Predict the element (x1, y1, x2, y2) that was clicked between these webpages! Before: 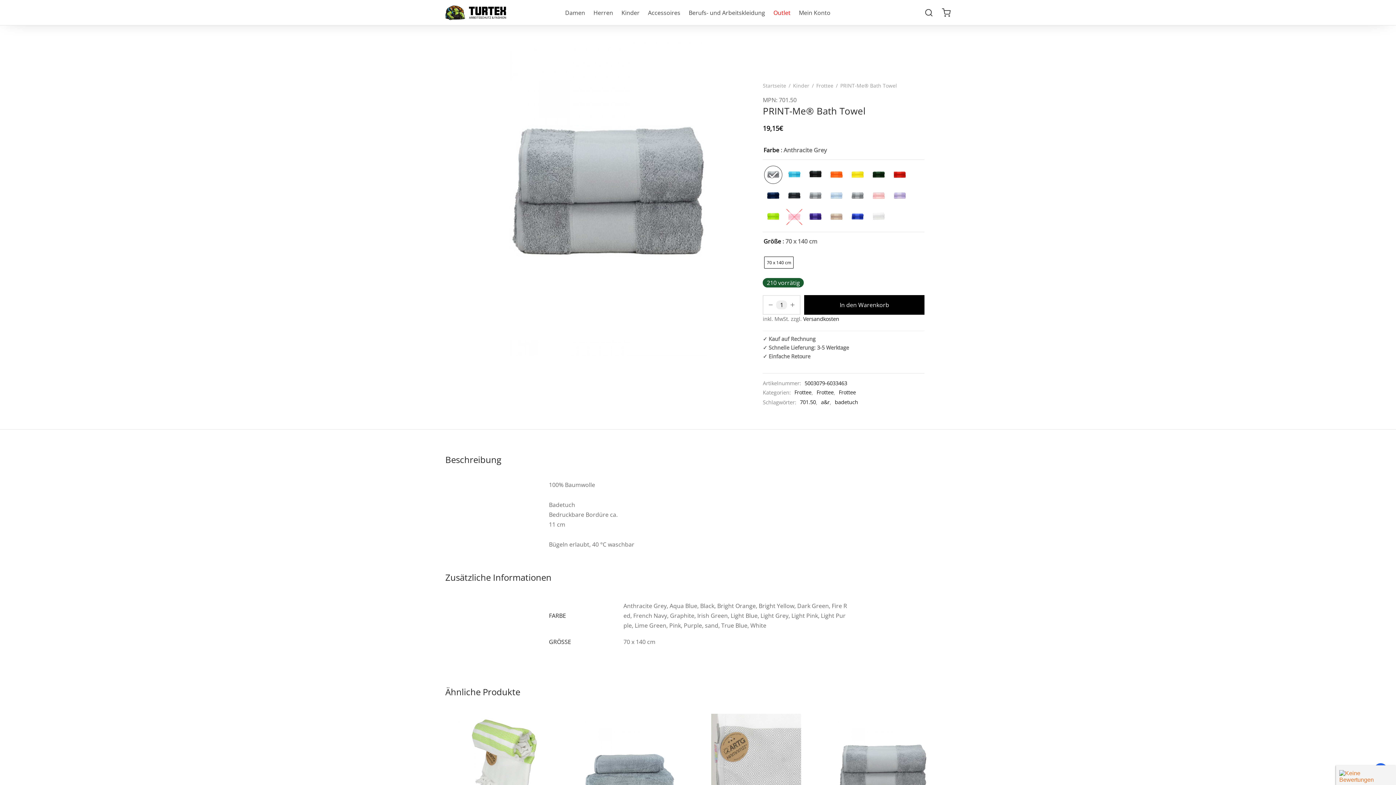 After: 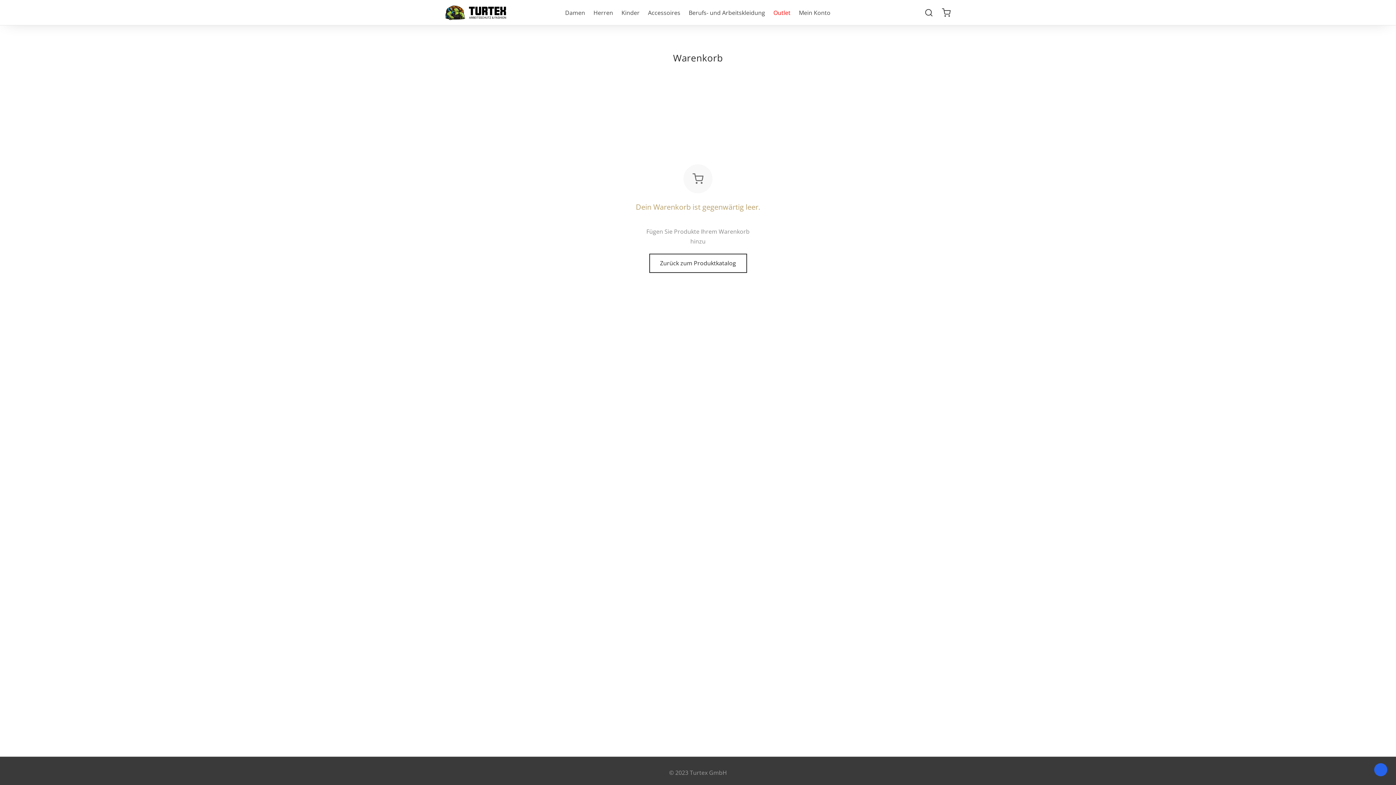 Action: bbox: (942, 8, 950, 17)